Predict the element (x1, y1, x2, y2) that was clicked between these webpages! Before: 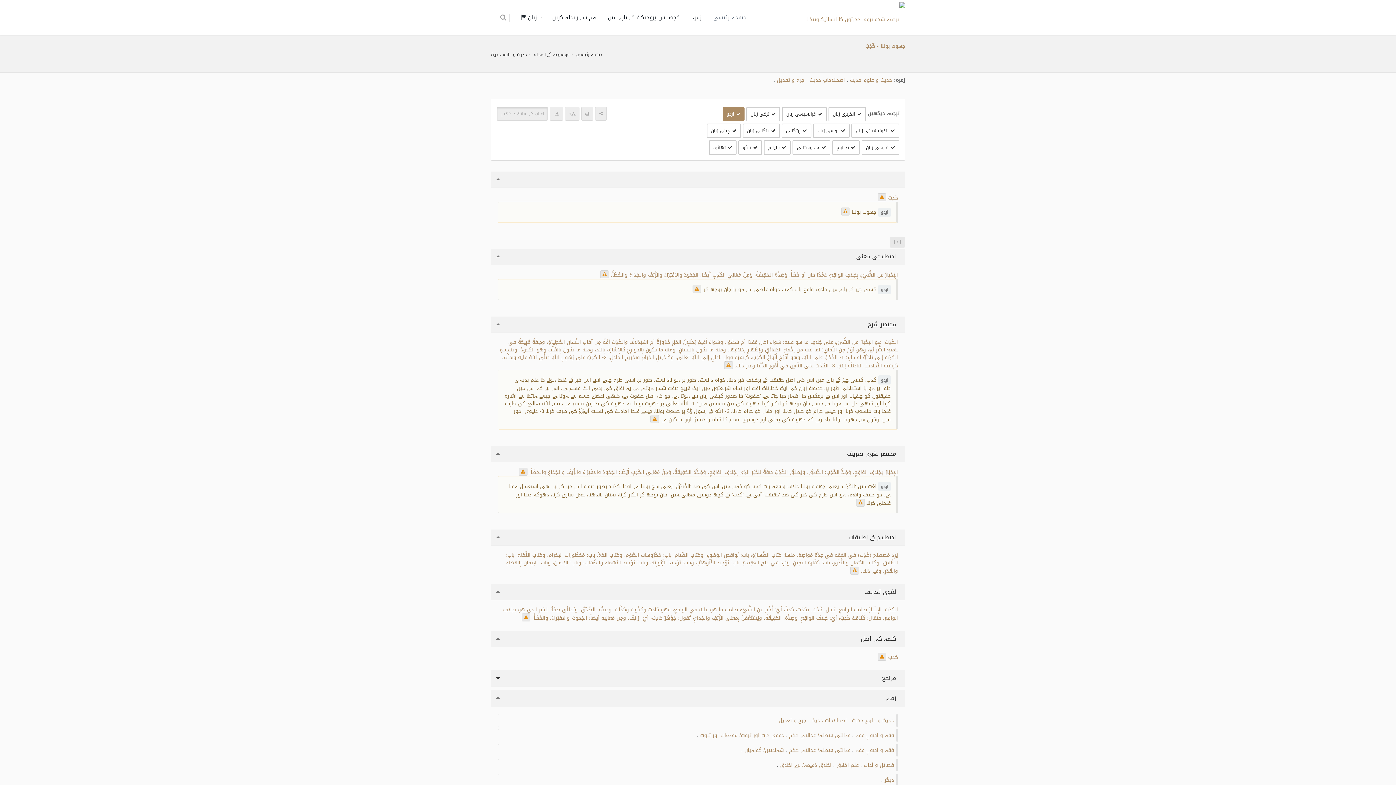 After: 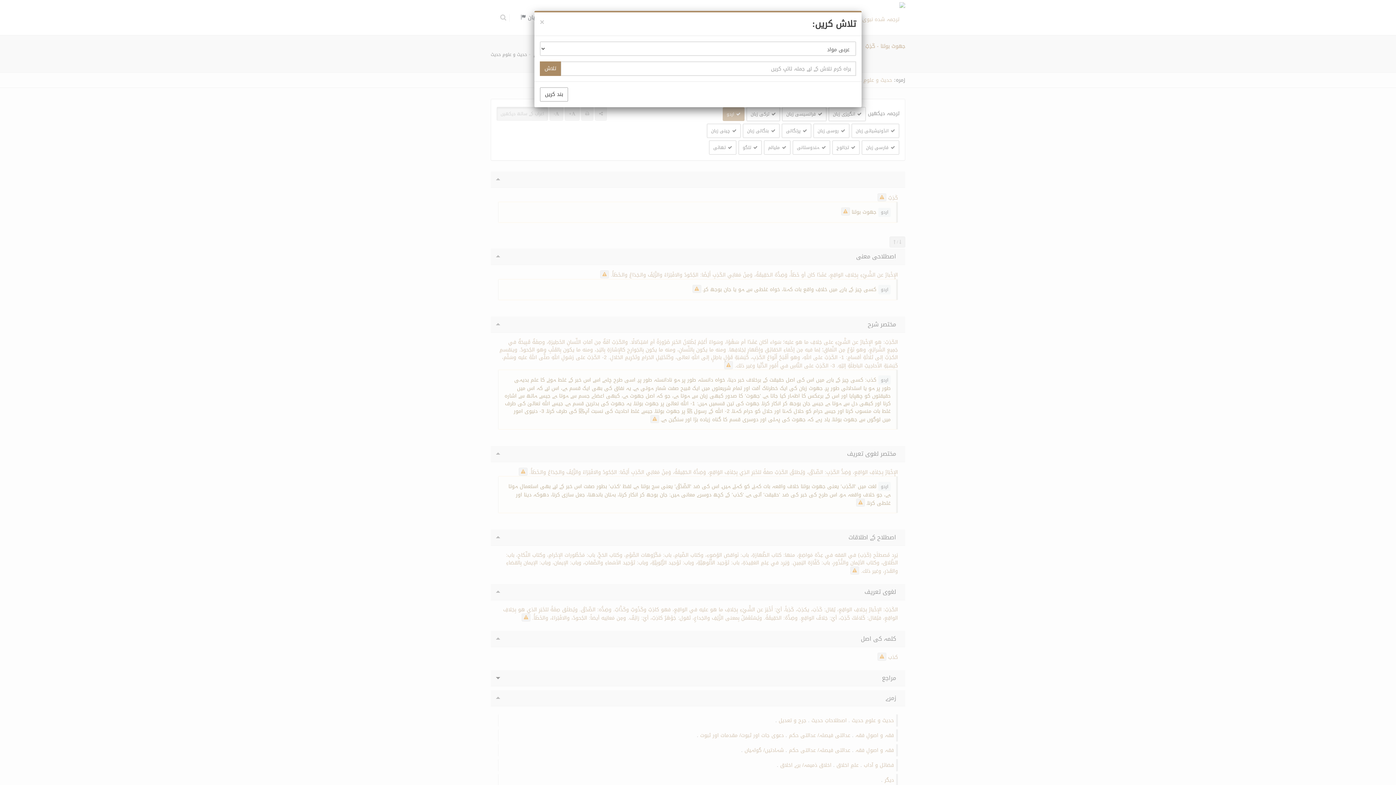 Action: bbox: (498, 14, 507, 21)